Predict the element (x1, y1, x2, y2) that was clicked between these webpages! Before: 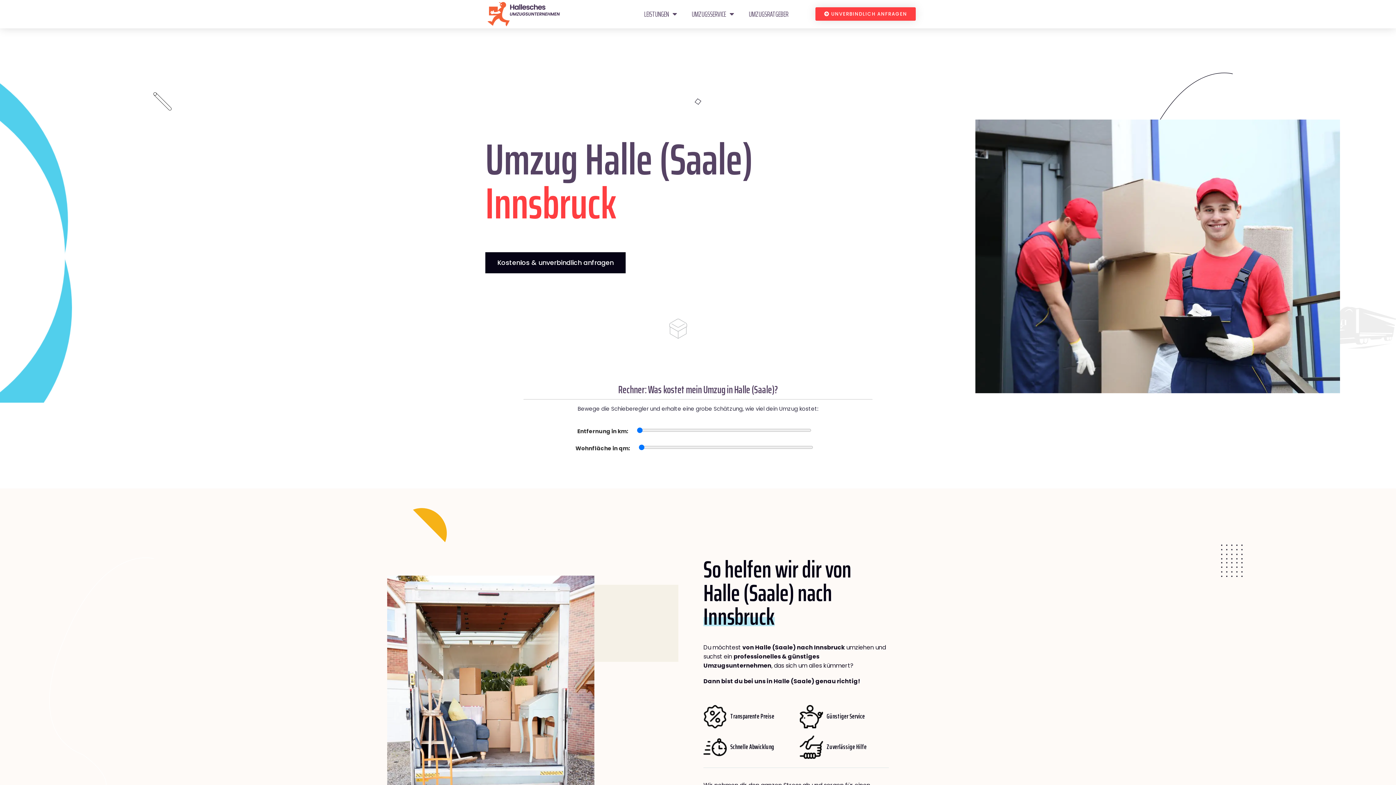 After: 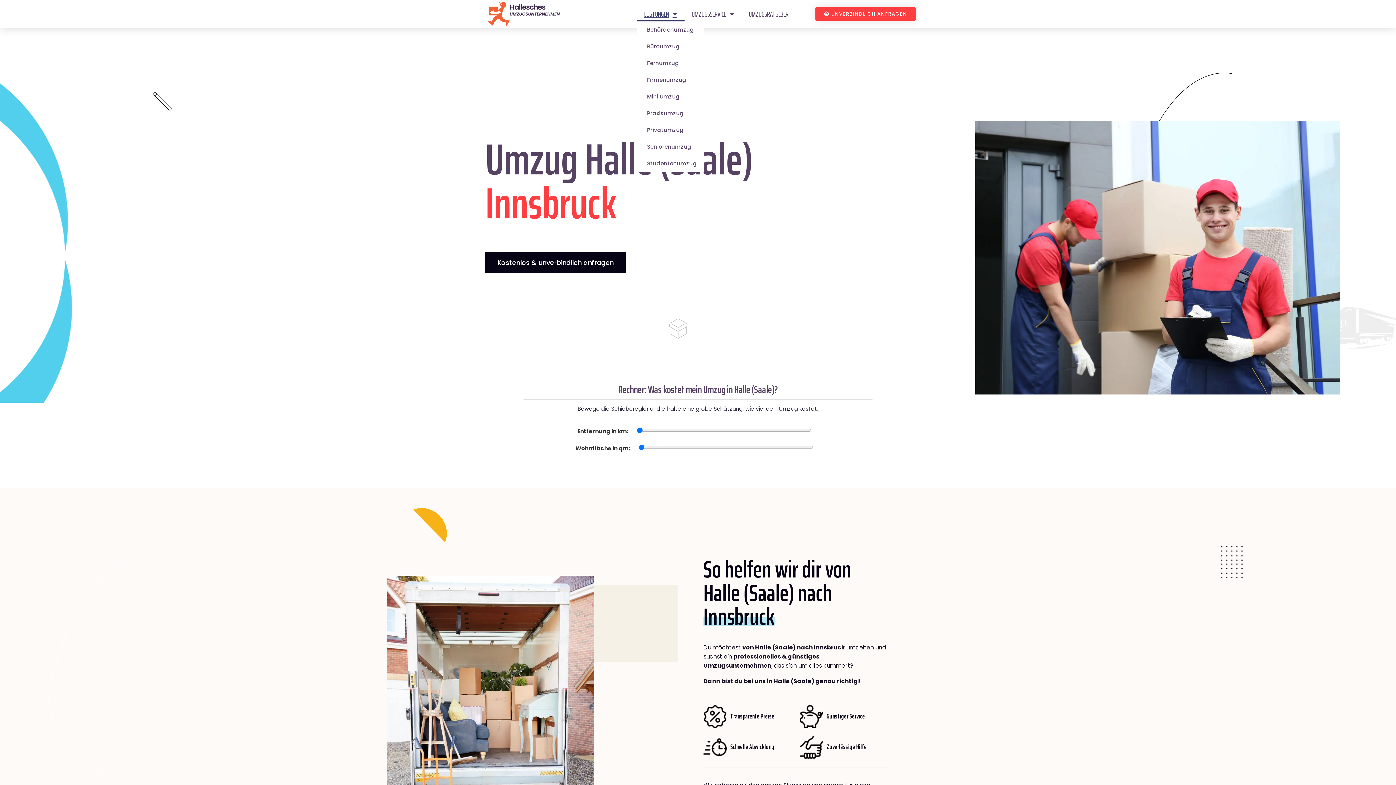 Action: label: LEISTUNGEN bbox: (637, 6, 684, 21)